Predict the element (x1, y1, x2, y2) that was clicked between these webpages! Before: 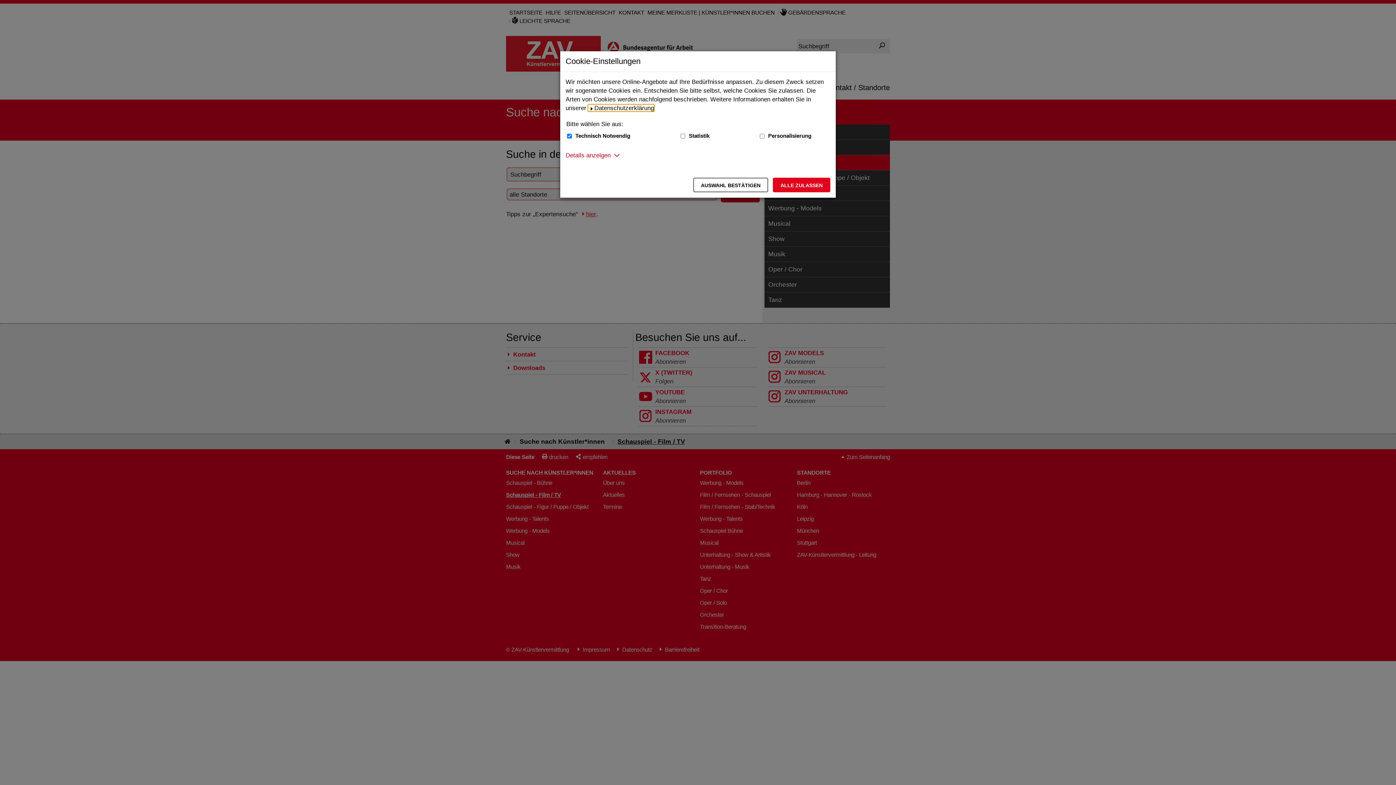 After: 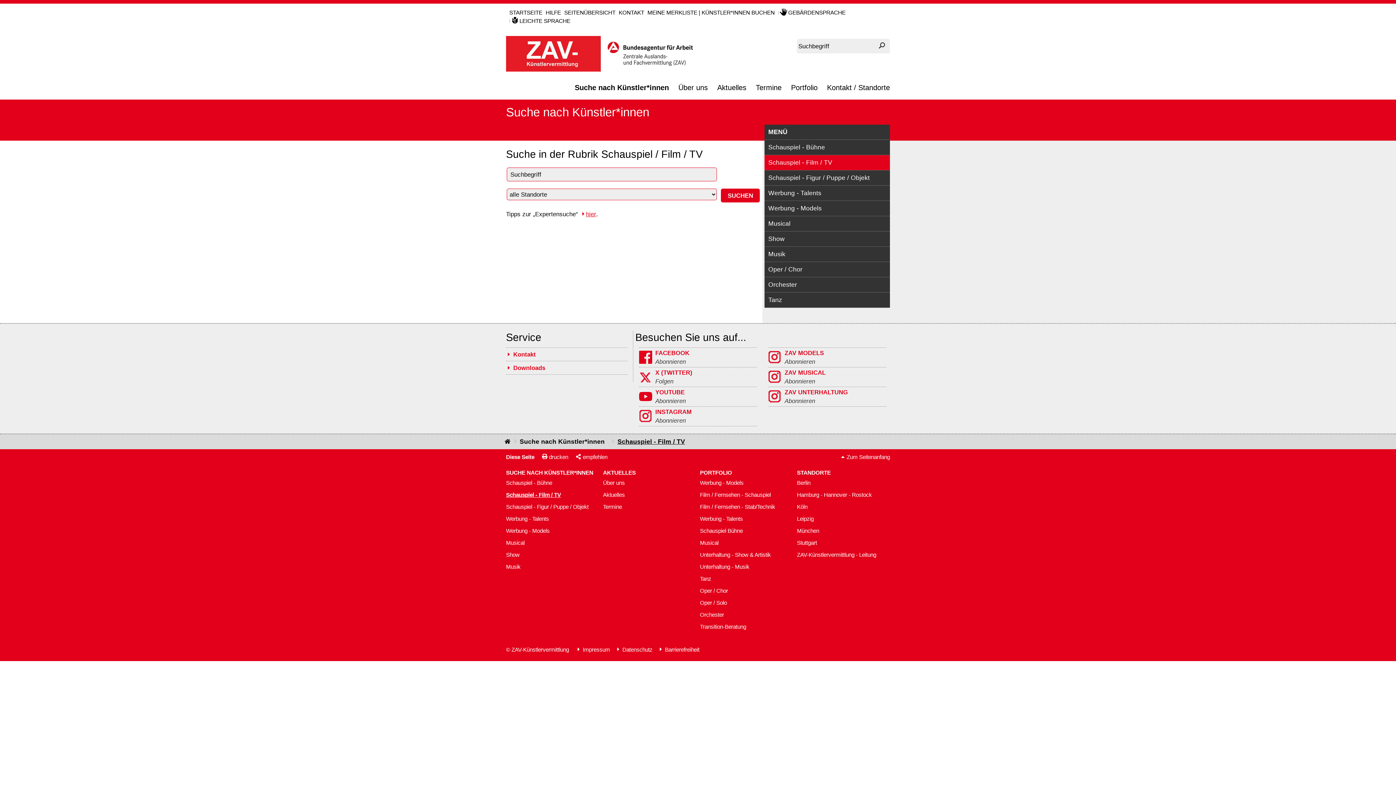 Action: label: Auswahl bestätigen – Ausgewählte Cookies werden akzeptiert bbox: (693, 177, 768, 192)